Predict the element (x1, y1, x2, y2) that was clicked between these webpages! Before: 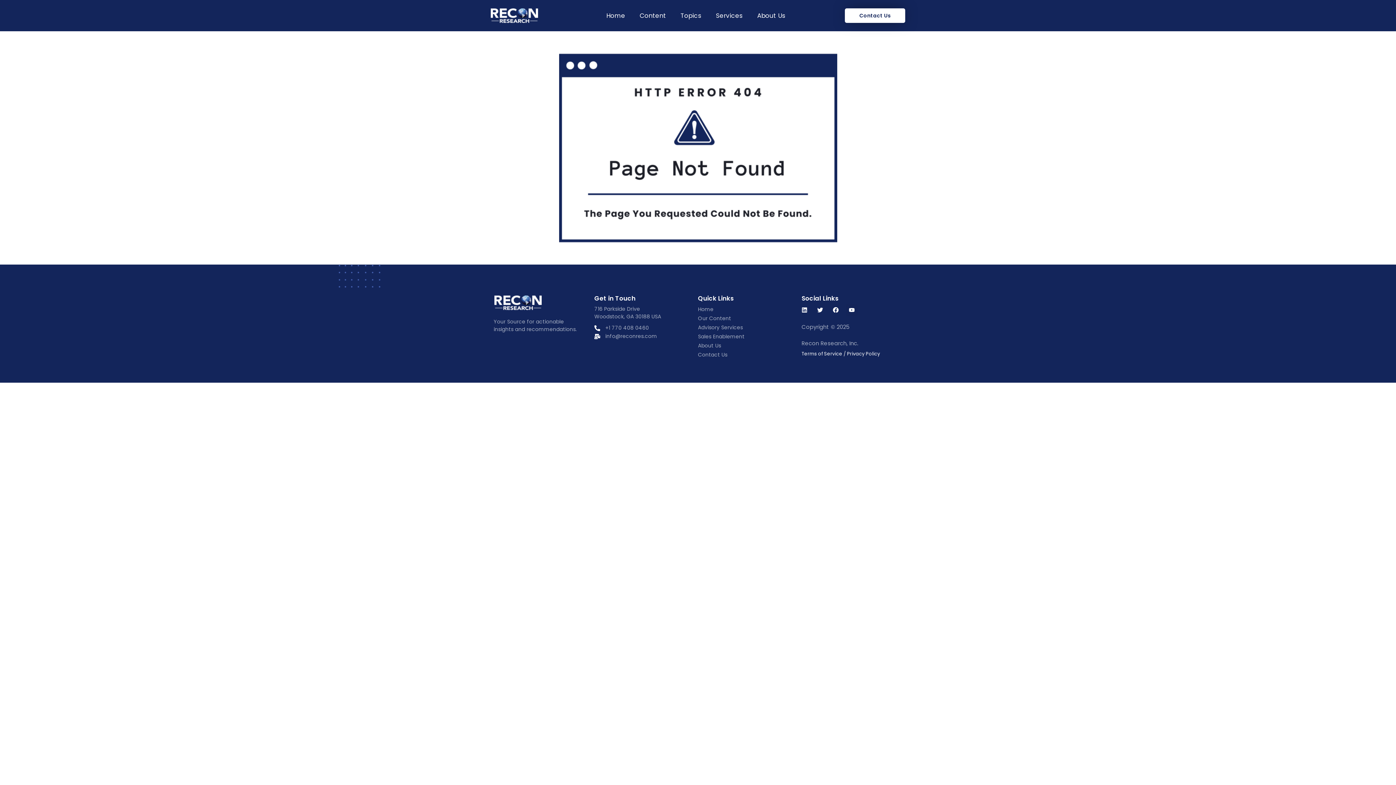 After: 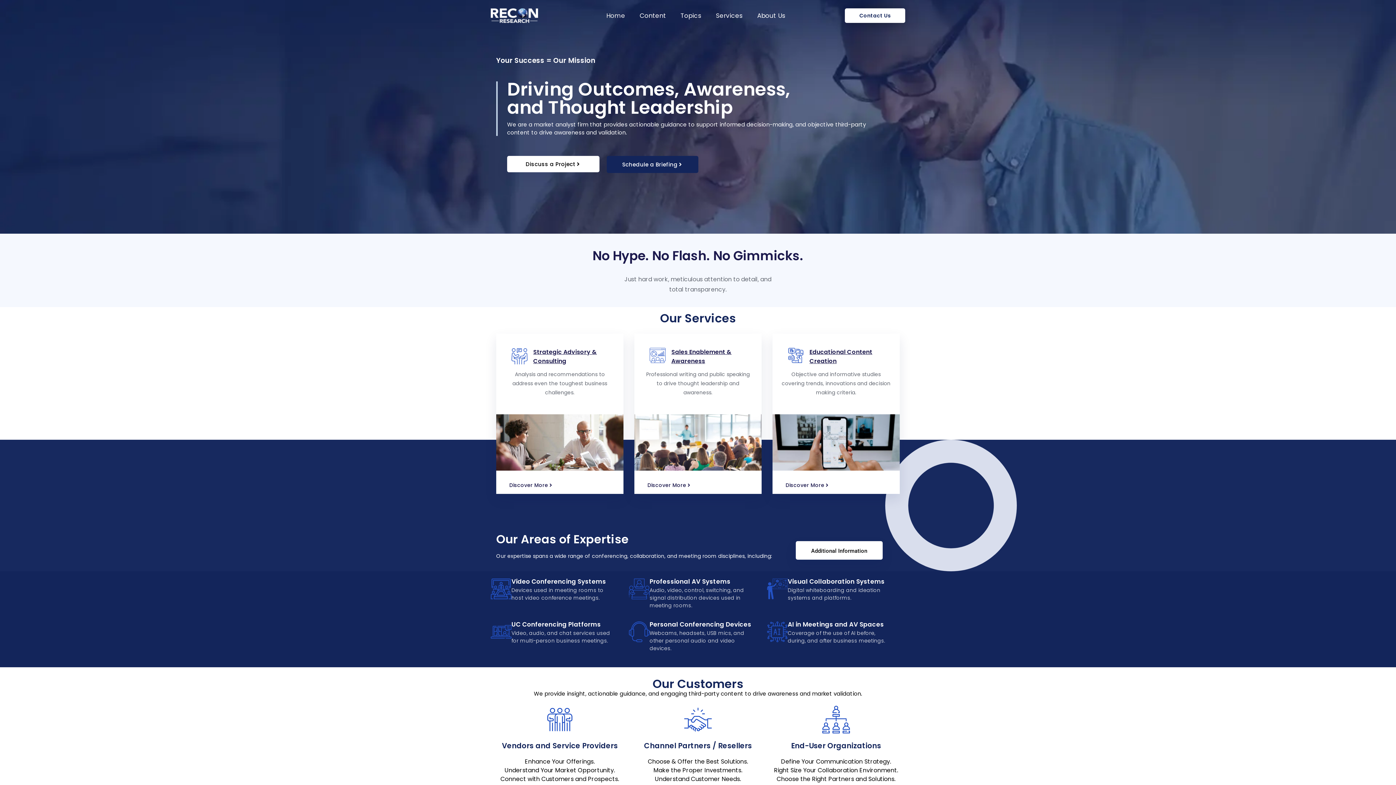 Action: label: Home bbox: (599, 7, 632, 24)